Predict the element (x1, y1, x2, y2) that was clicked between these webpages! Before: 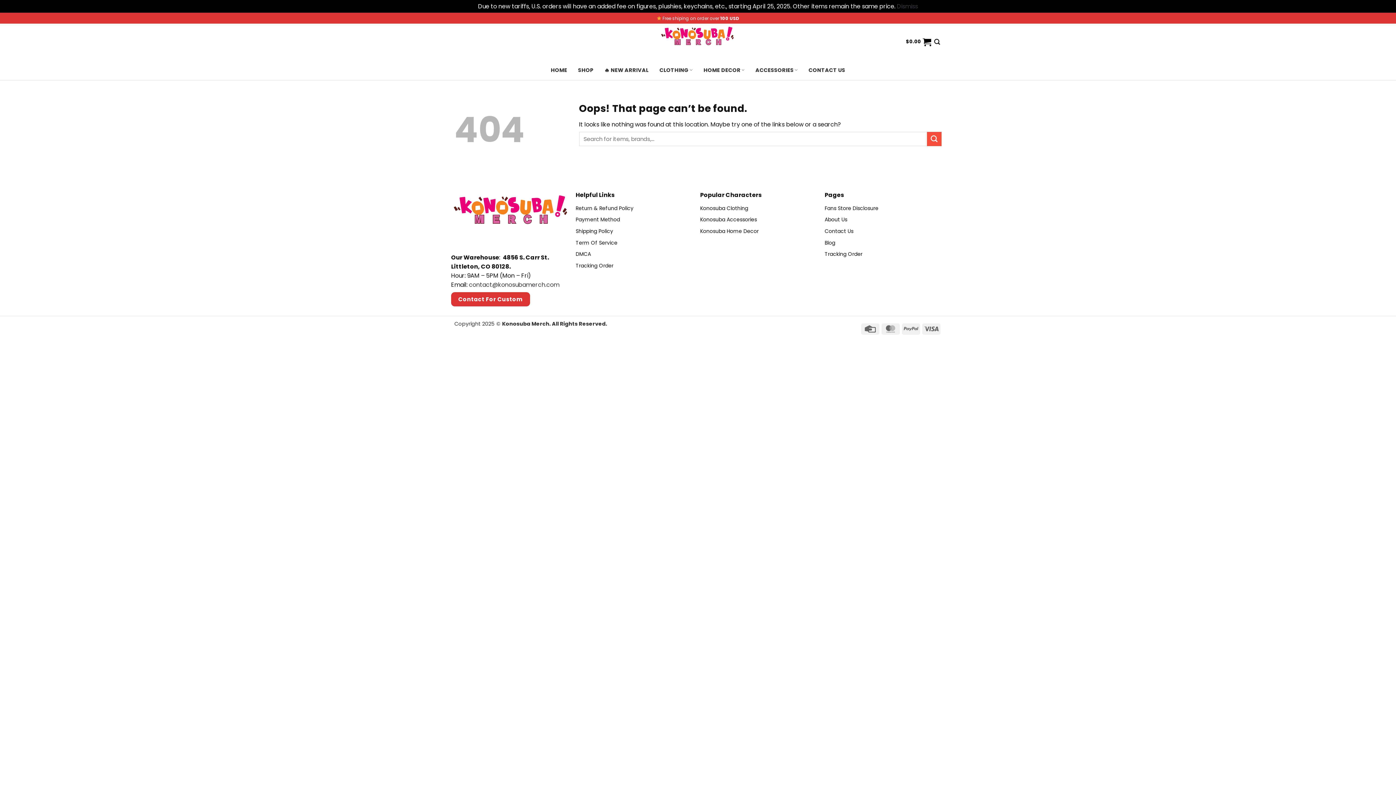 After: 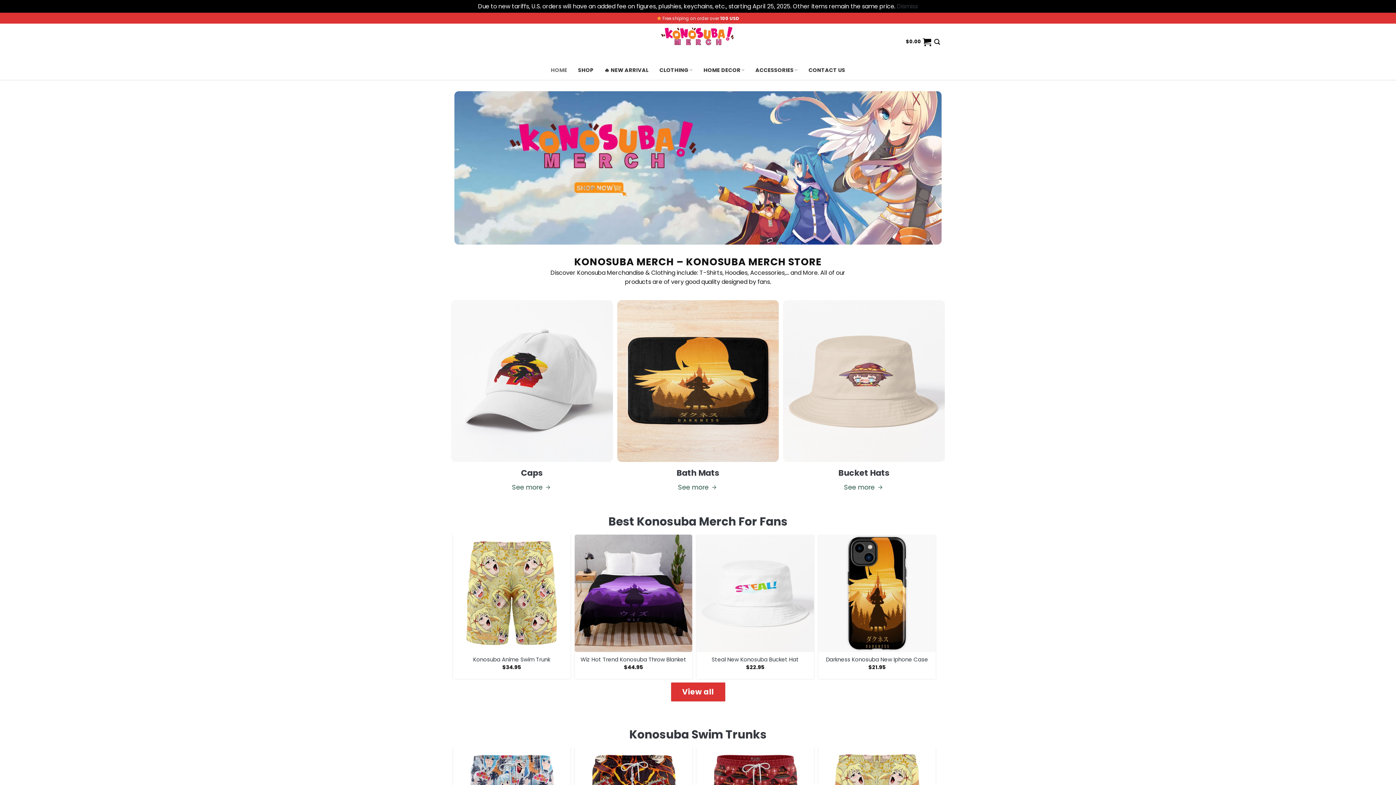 Action: bbox: (550, 63, 567, 76) label: HOME